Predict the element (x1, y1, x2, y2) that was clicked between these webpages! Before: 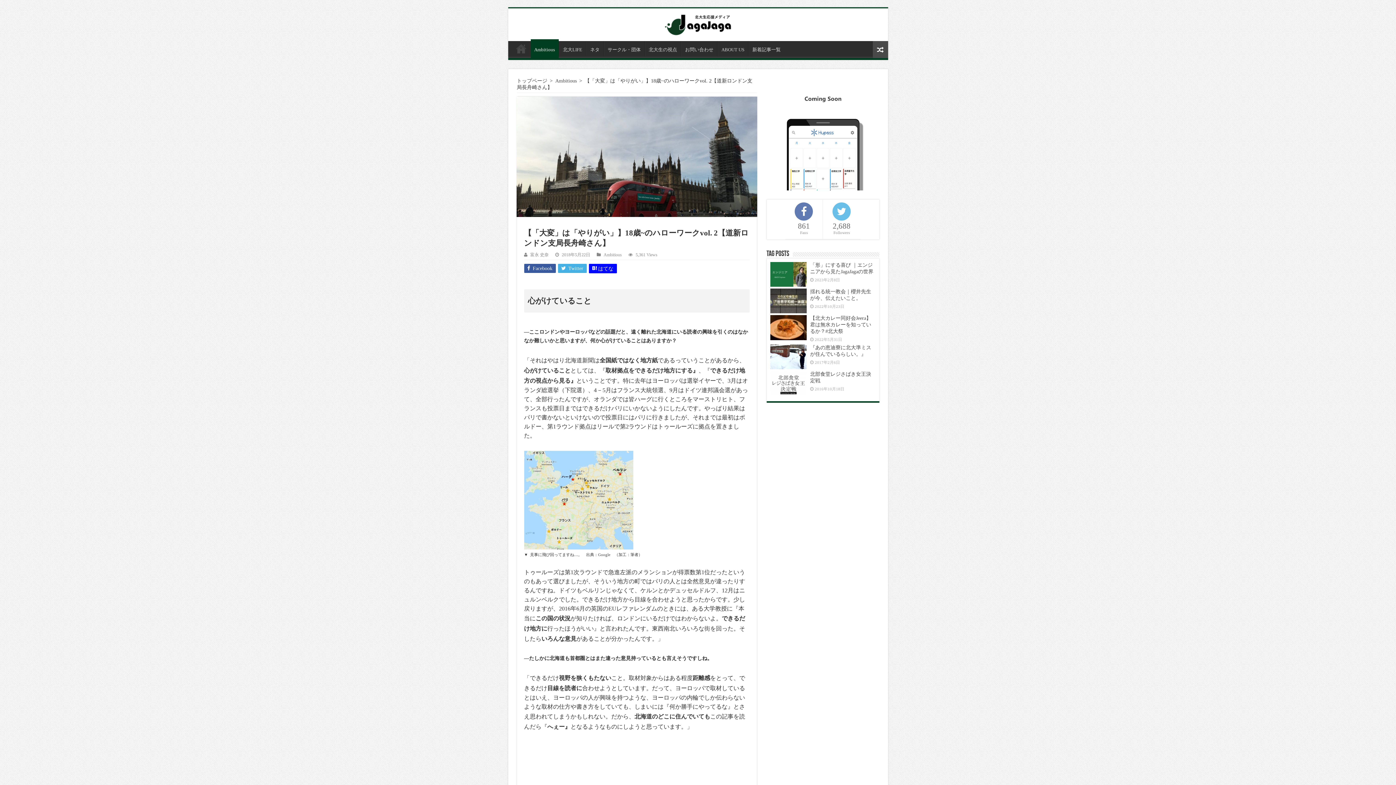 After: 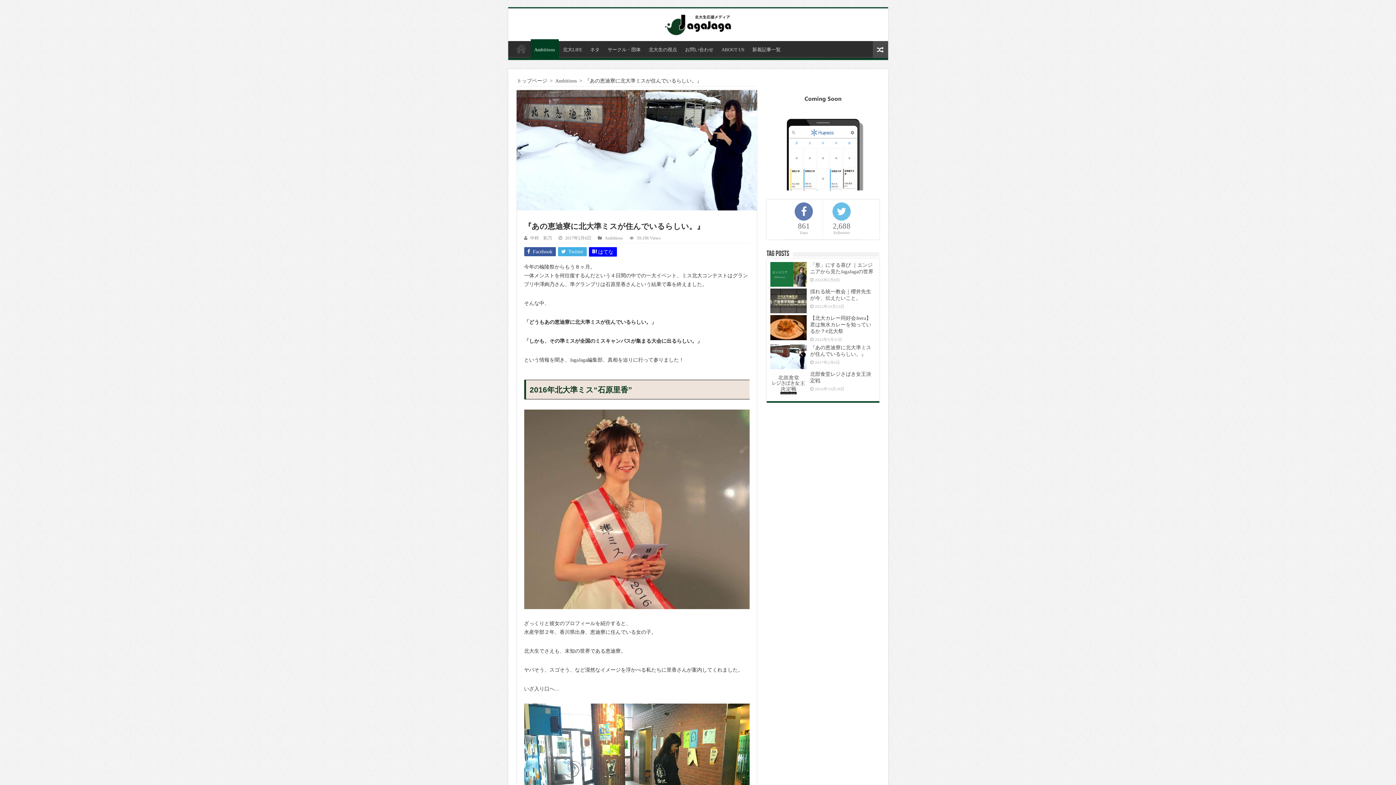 Action: bbox: (770, 344, 806, 369)